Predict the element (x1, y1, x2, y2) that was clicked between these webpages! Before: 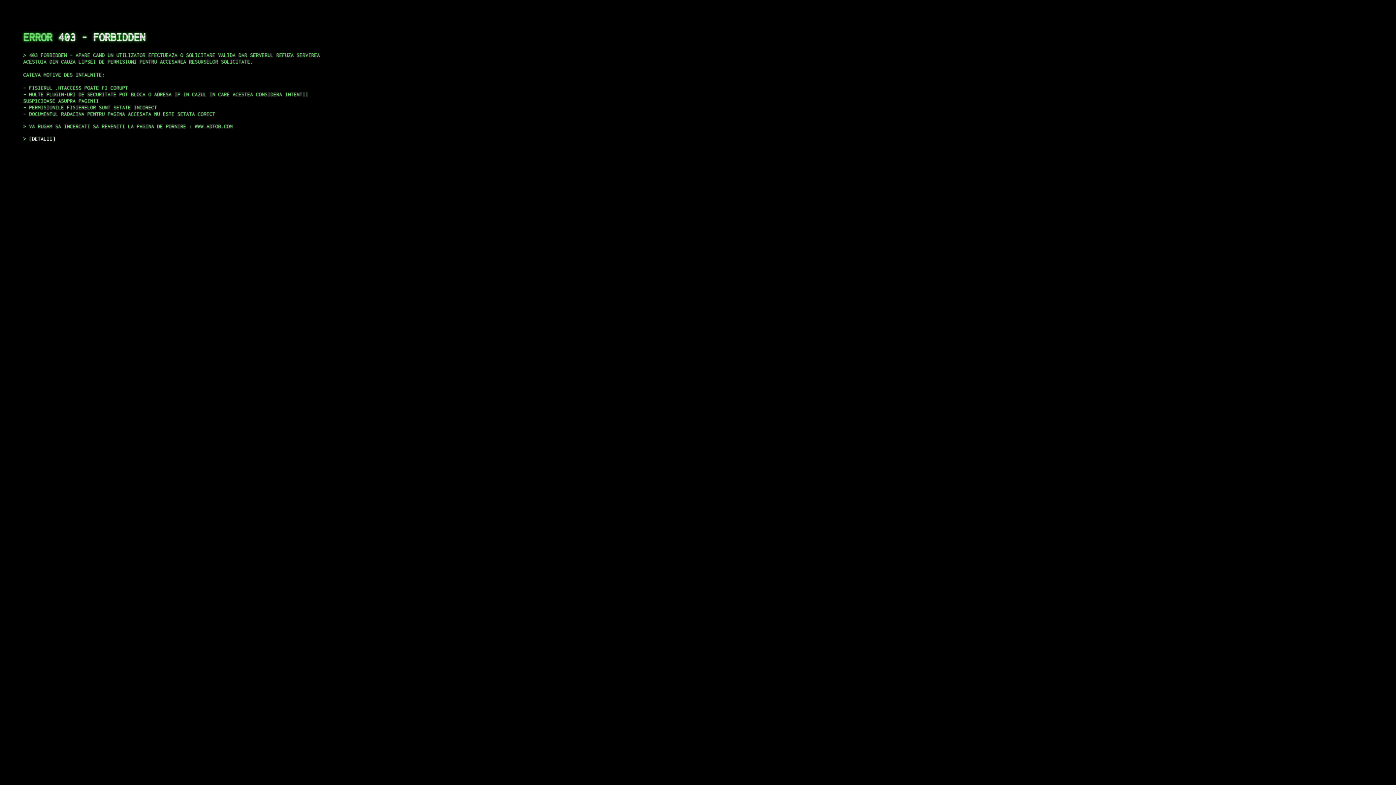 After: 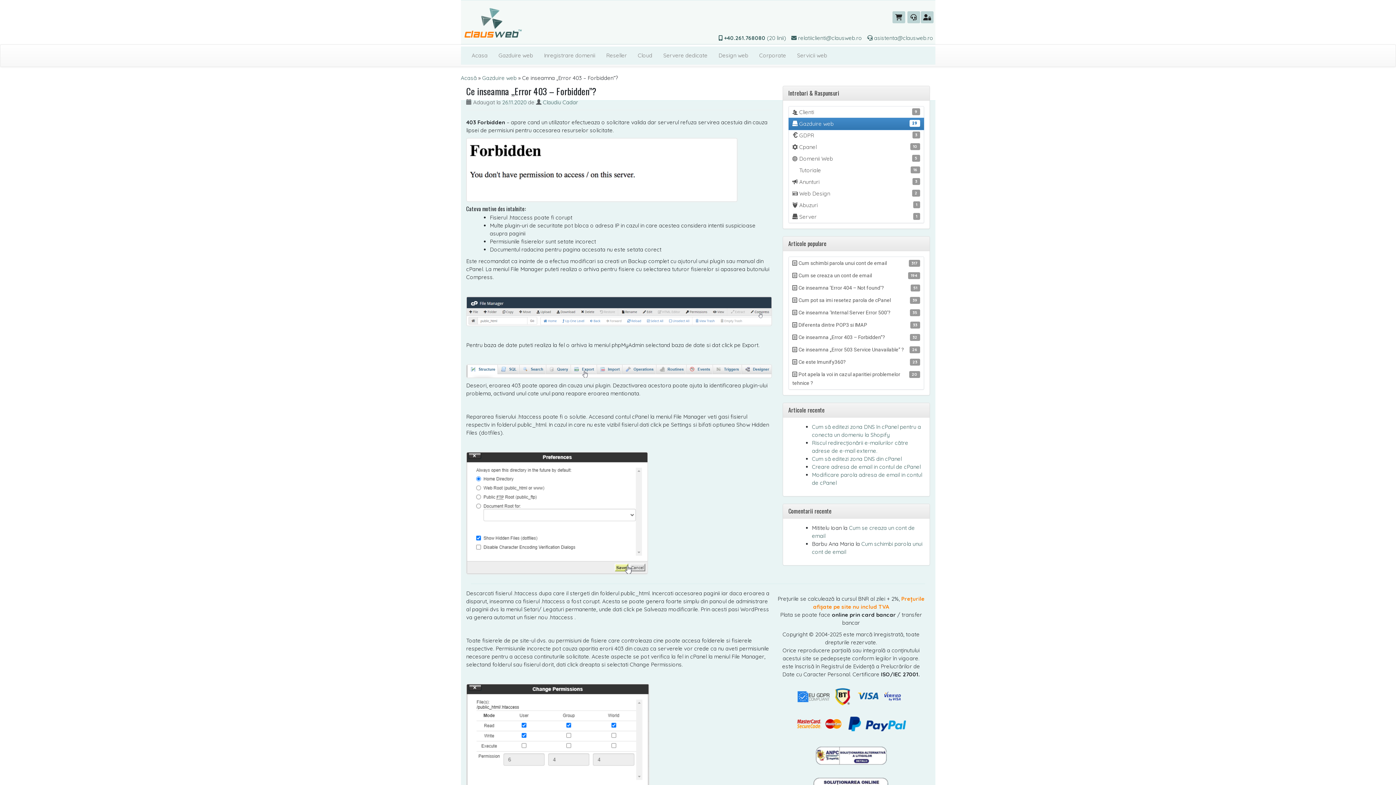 Action: label: DETALII bbox: (29, 135, 55, 141)